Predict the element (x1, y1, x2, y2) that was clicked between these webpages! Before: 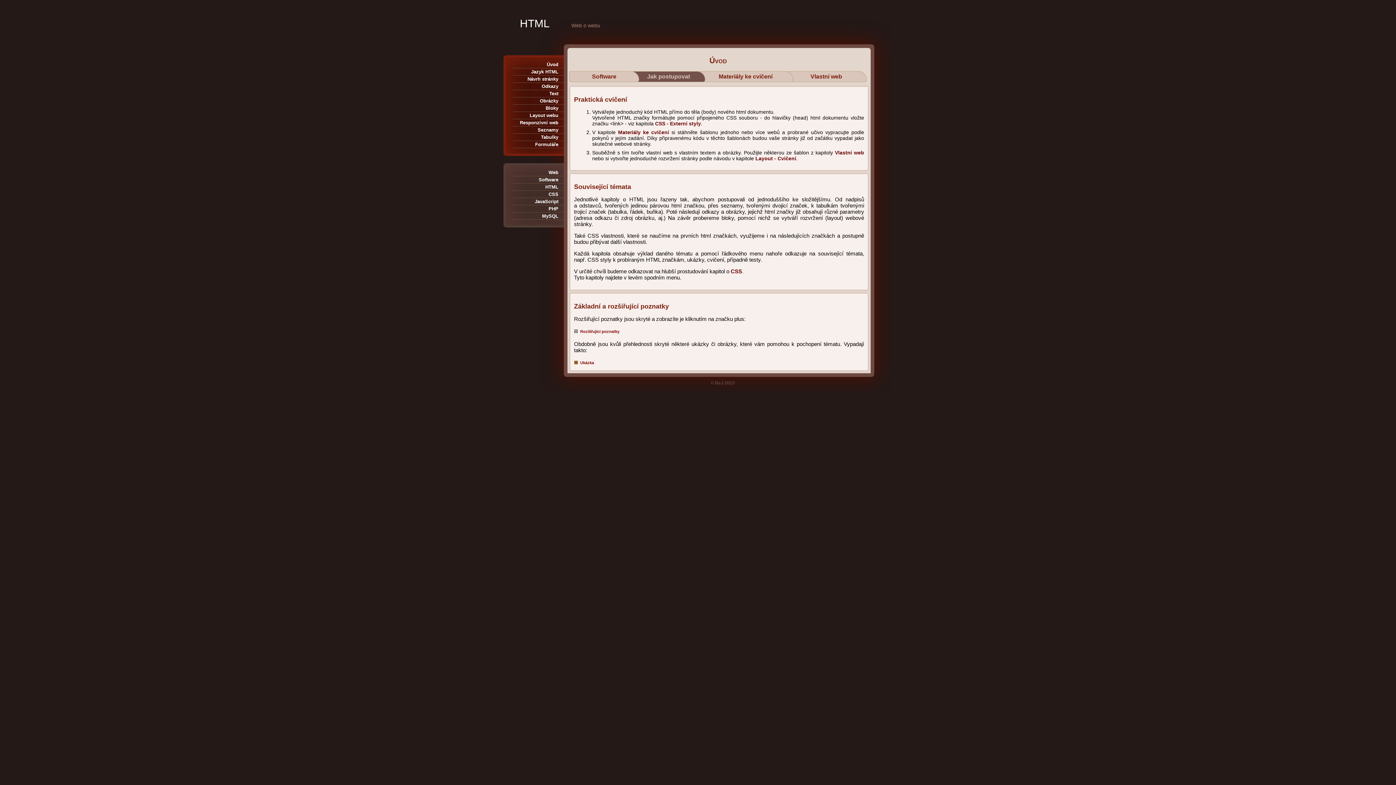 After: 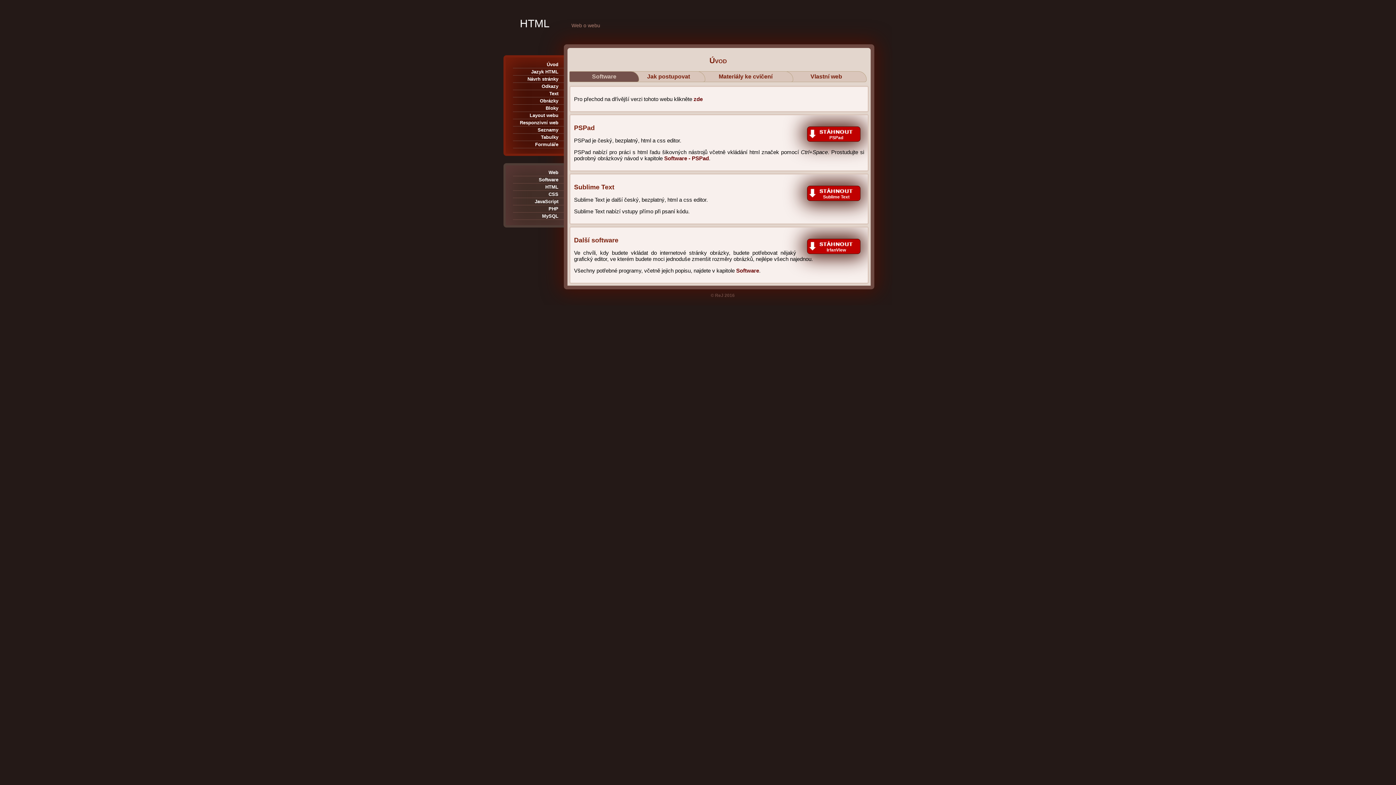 Action: bbox: (513, 183, 564, 190) label: HTML